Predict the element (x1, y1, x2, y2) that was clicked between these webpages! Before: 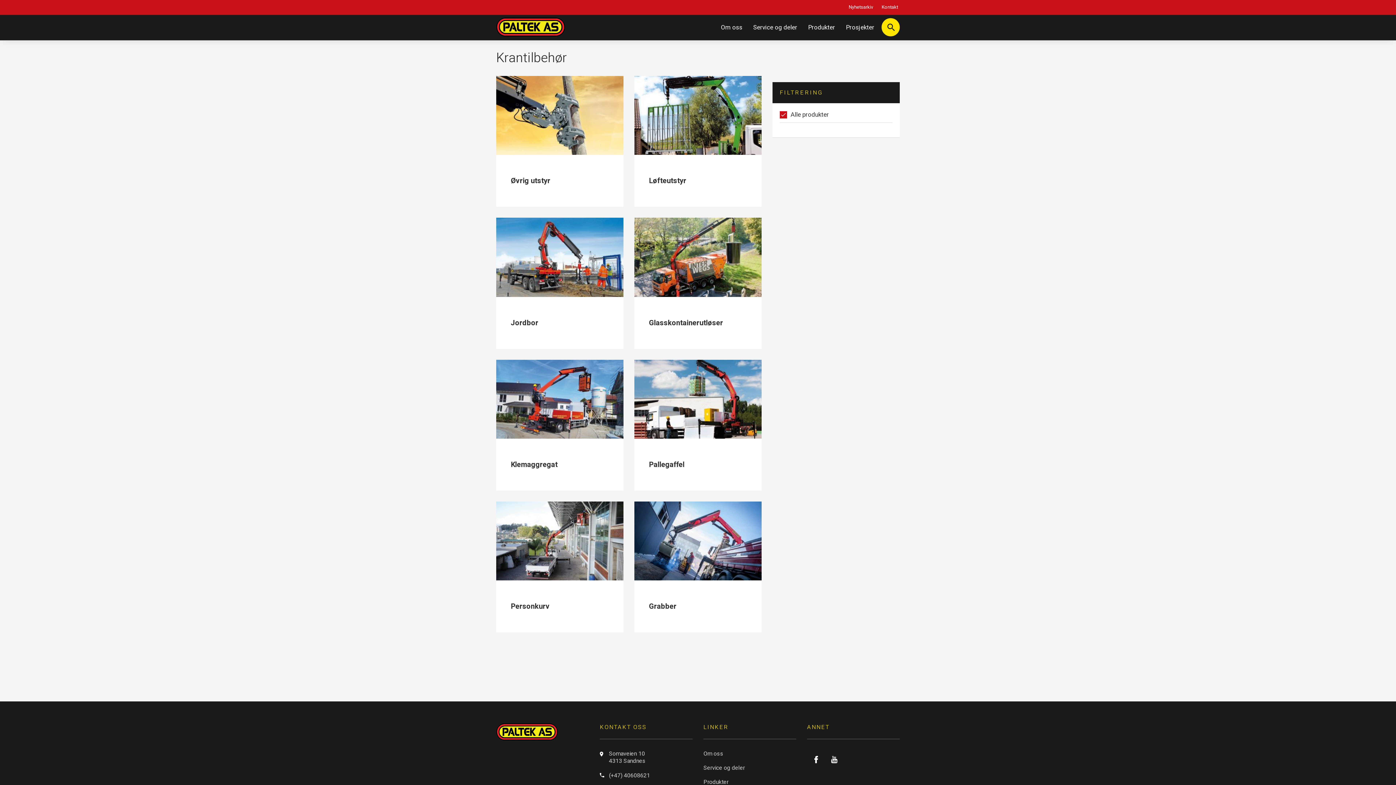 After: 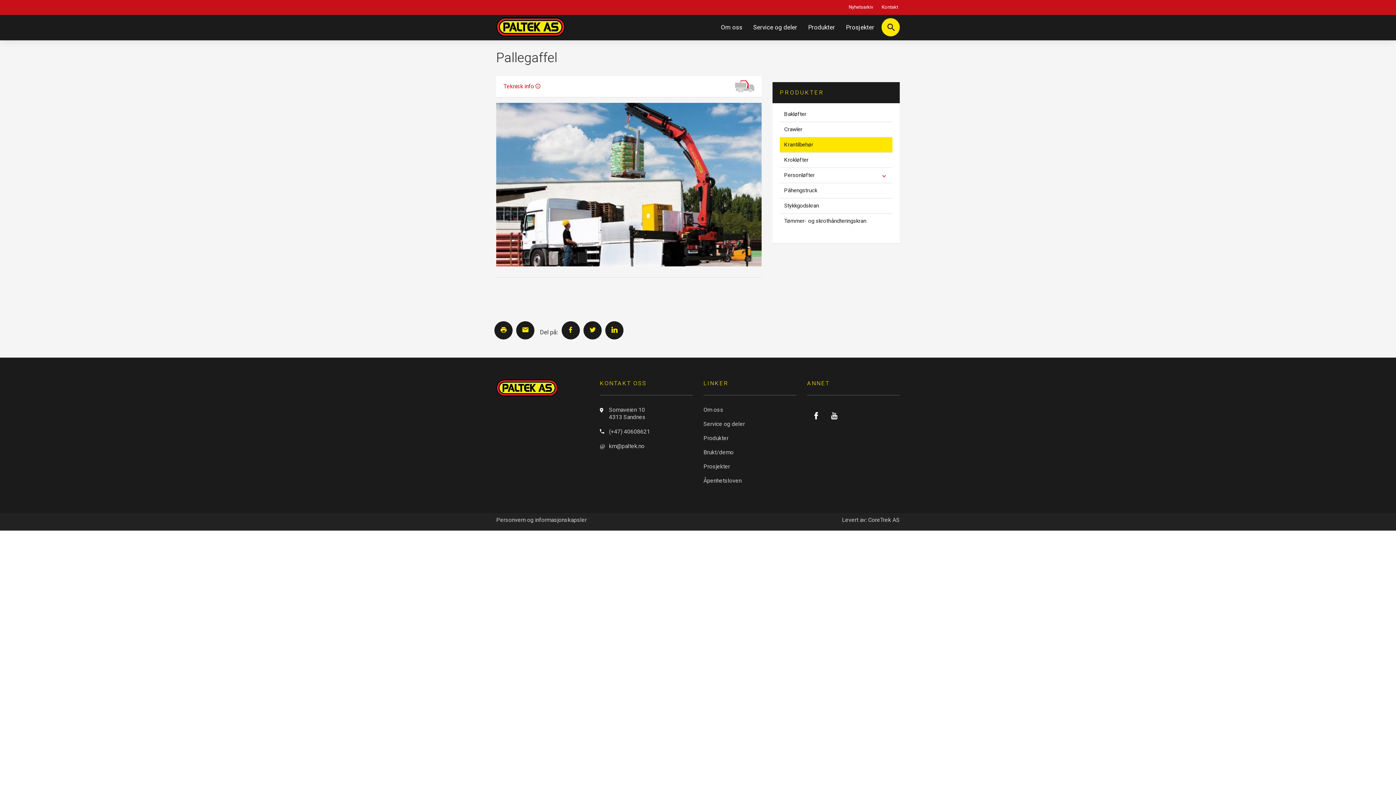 Action: bbox: (634, 359, 761, 490) label: Pallegaffel